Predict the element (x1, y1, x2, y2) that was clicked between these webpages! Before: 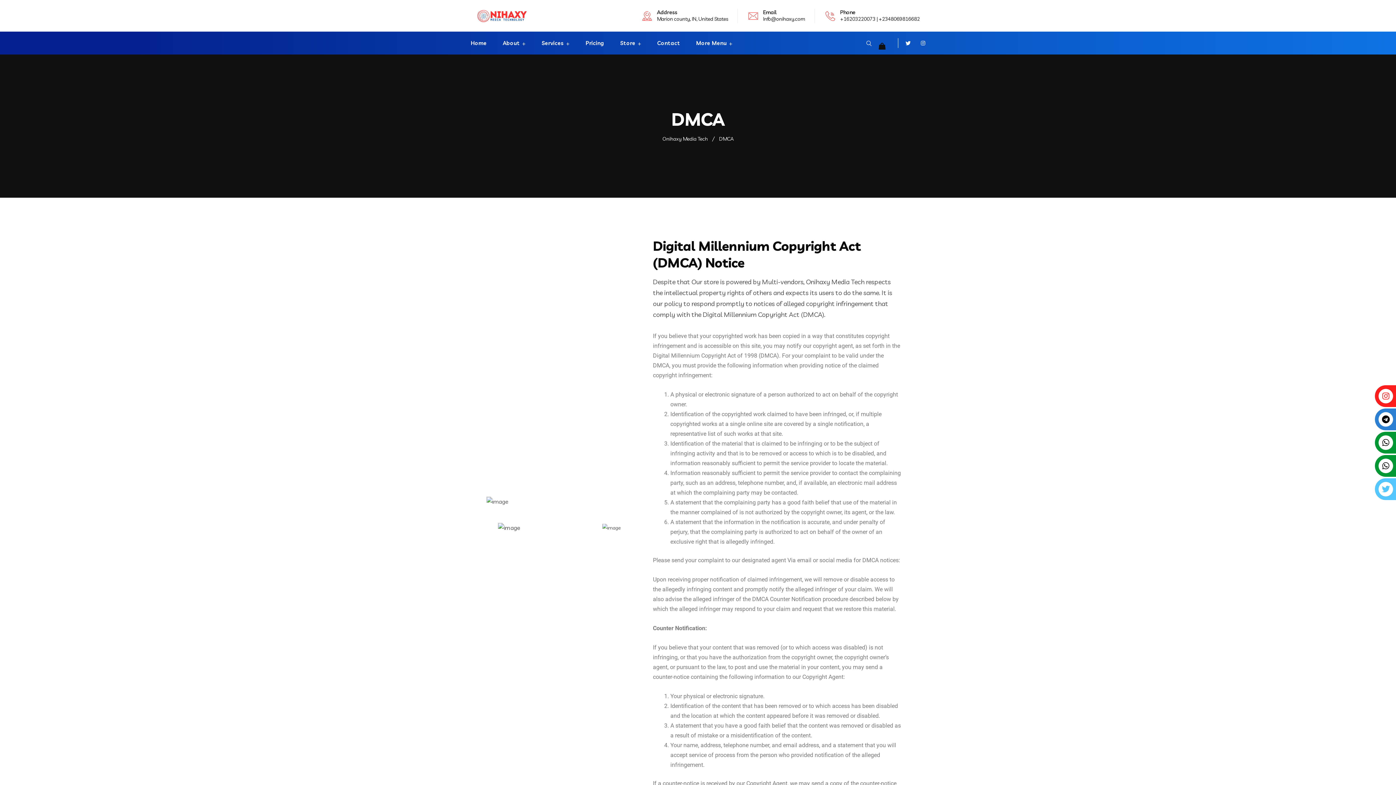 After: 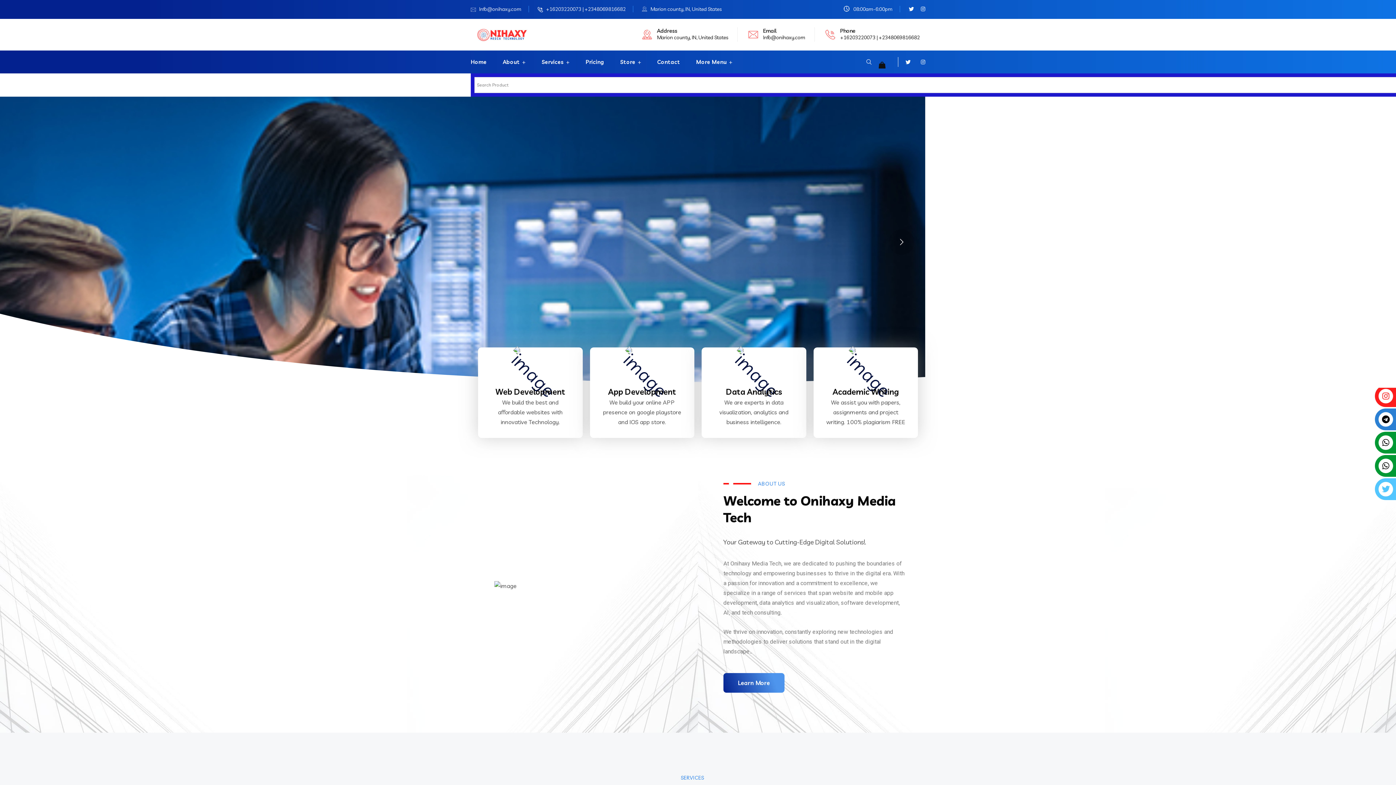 Action: bbox: (662, 135, 708, 142) label: Onihaxy Media Tech